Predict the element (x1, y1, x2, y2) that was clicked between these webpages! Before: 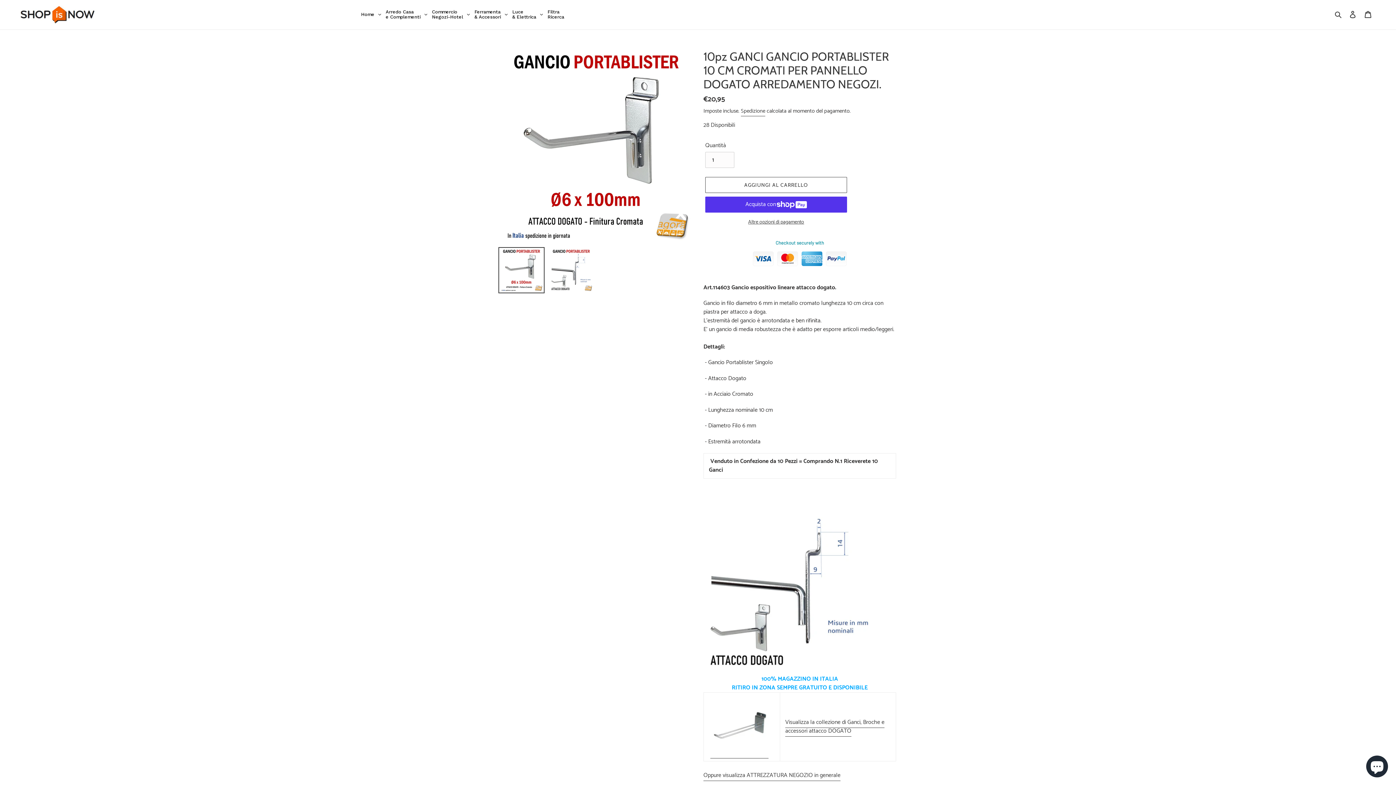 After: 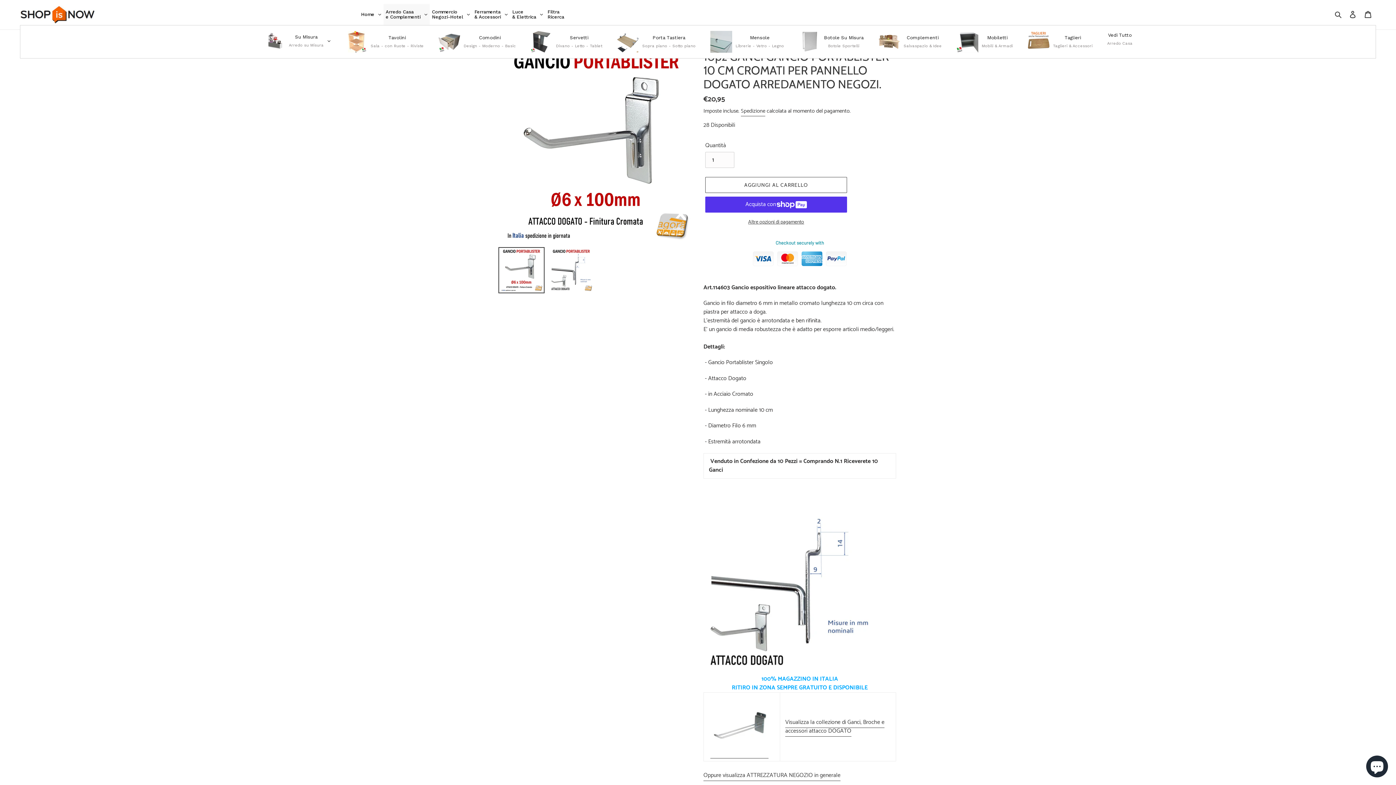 Action: label: Arredo Casa
e Complementi bbox: (383, 4, 429, 25)